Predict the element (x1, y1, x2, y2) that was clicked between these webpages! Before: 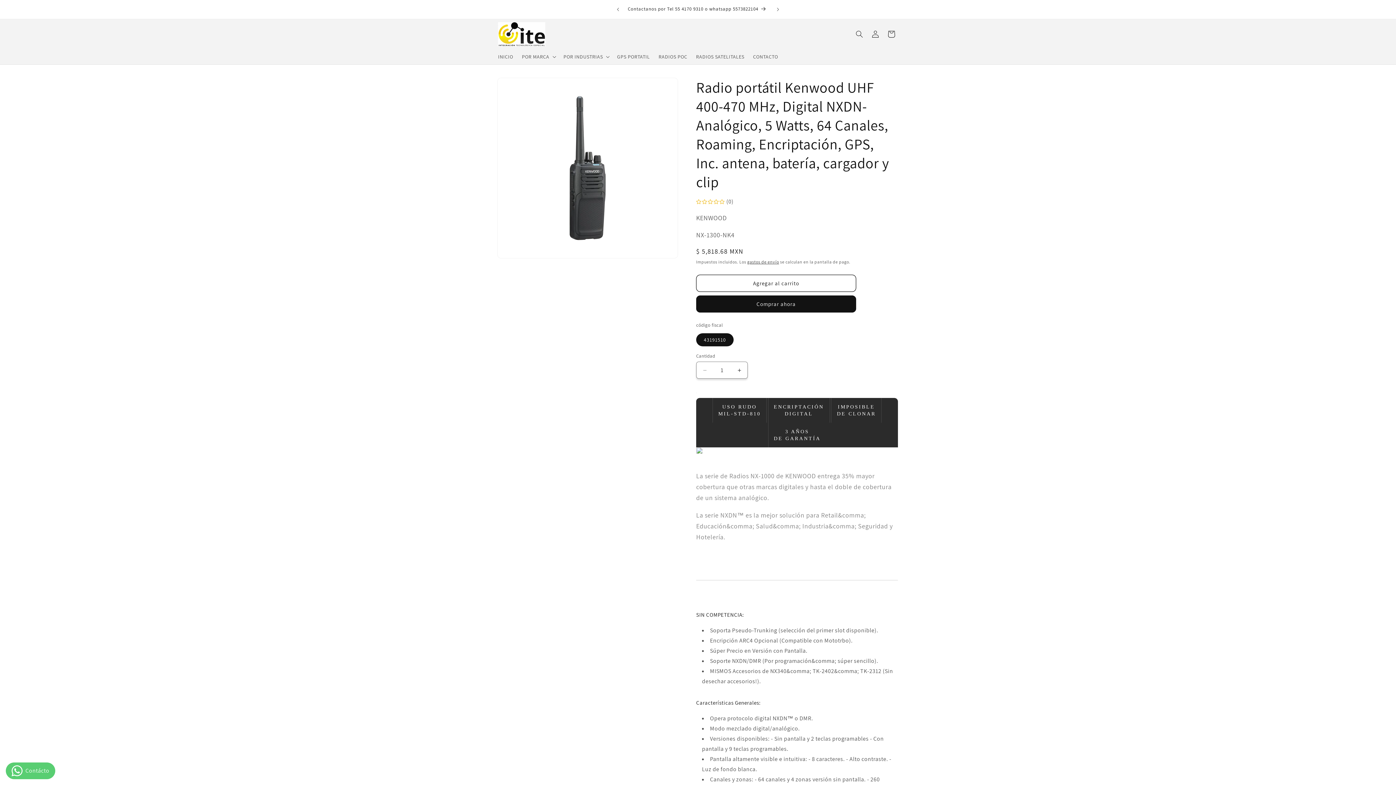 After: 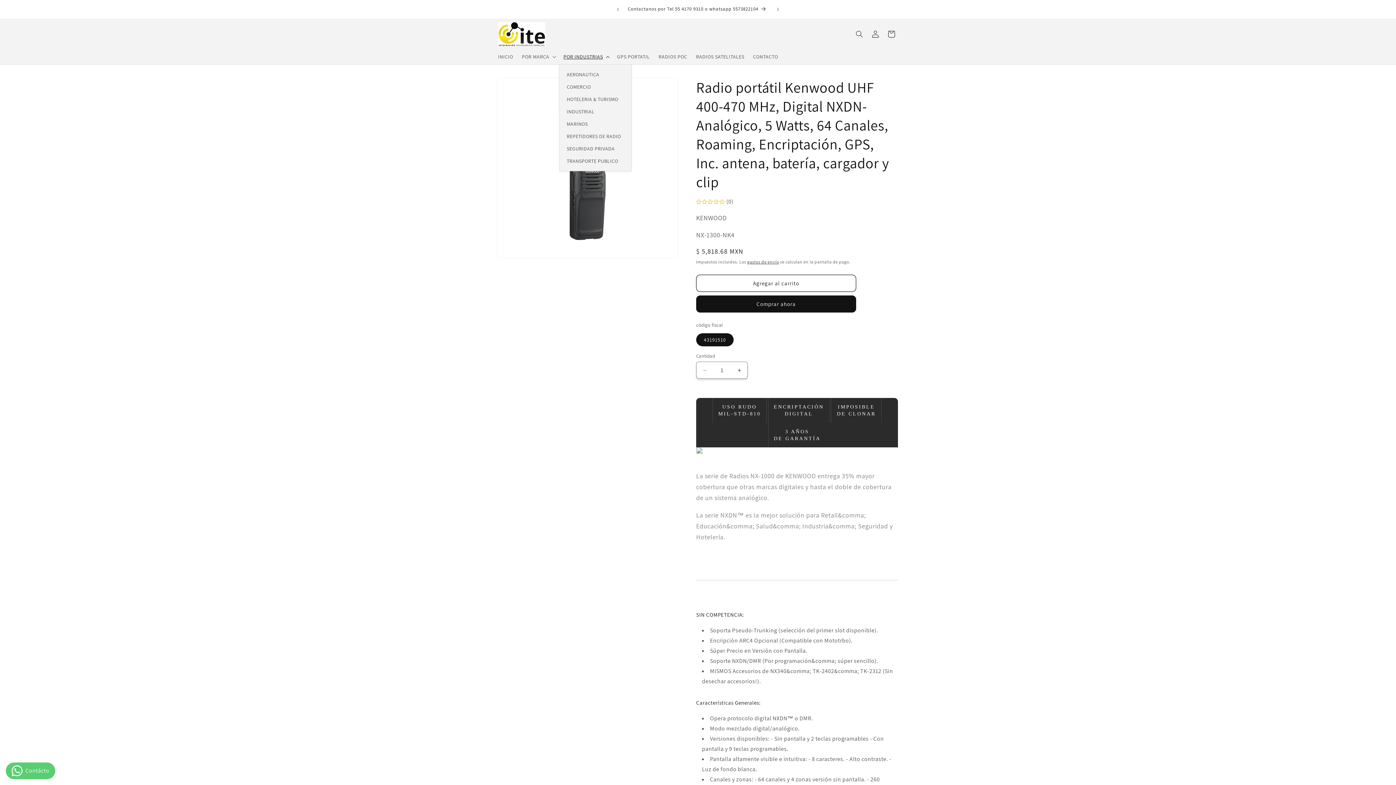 Action: bbox: (559, 49, 612, 64) label: POR INDUSTRIAS